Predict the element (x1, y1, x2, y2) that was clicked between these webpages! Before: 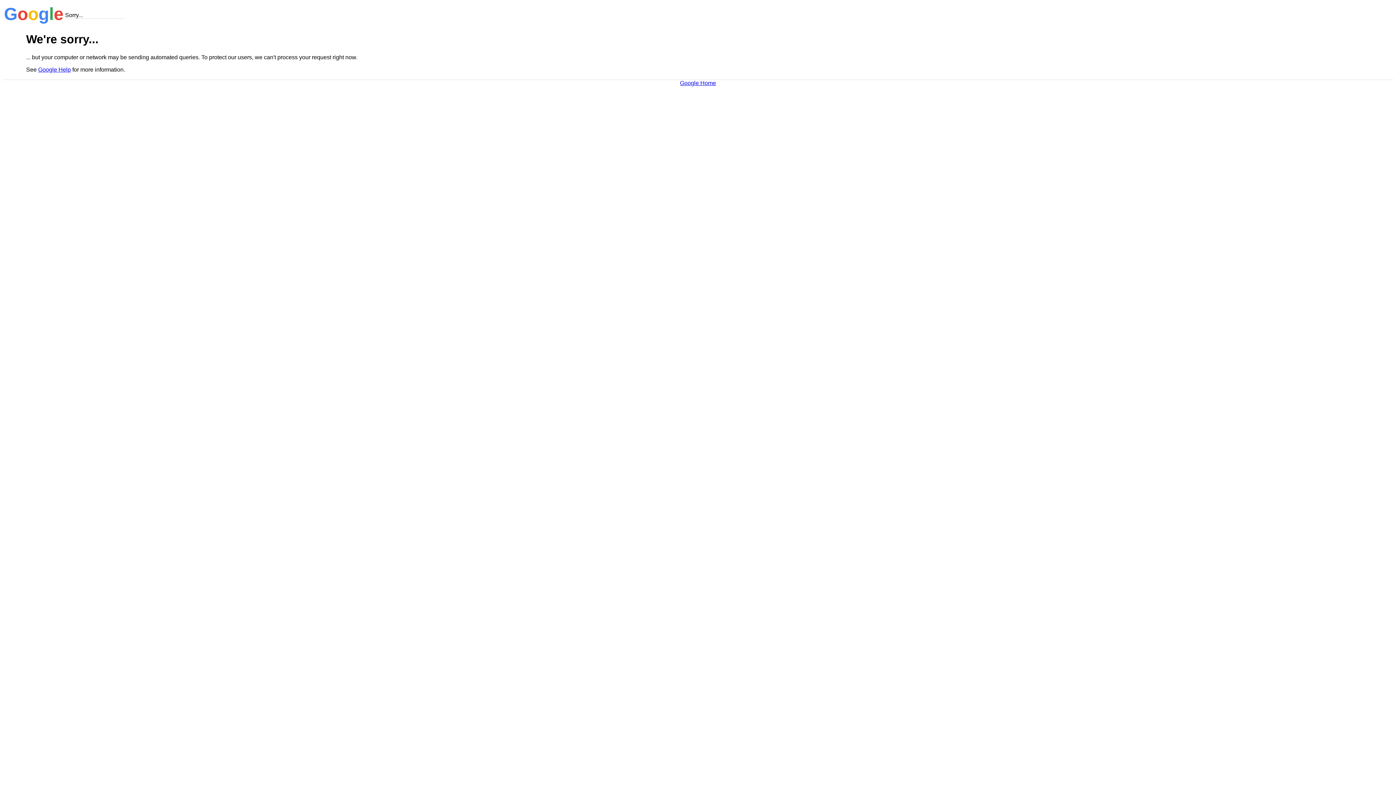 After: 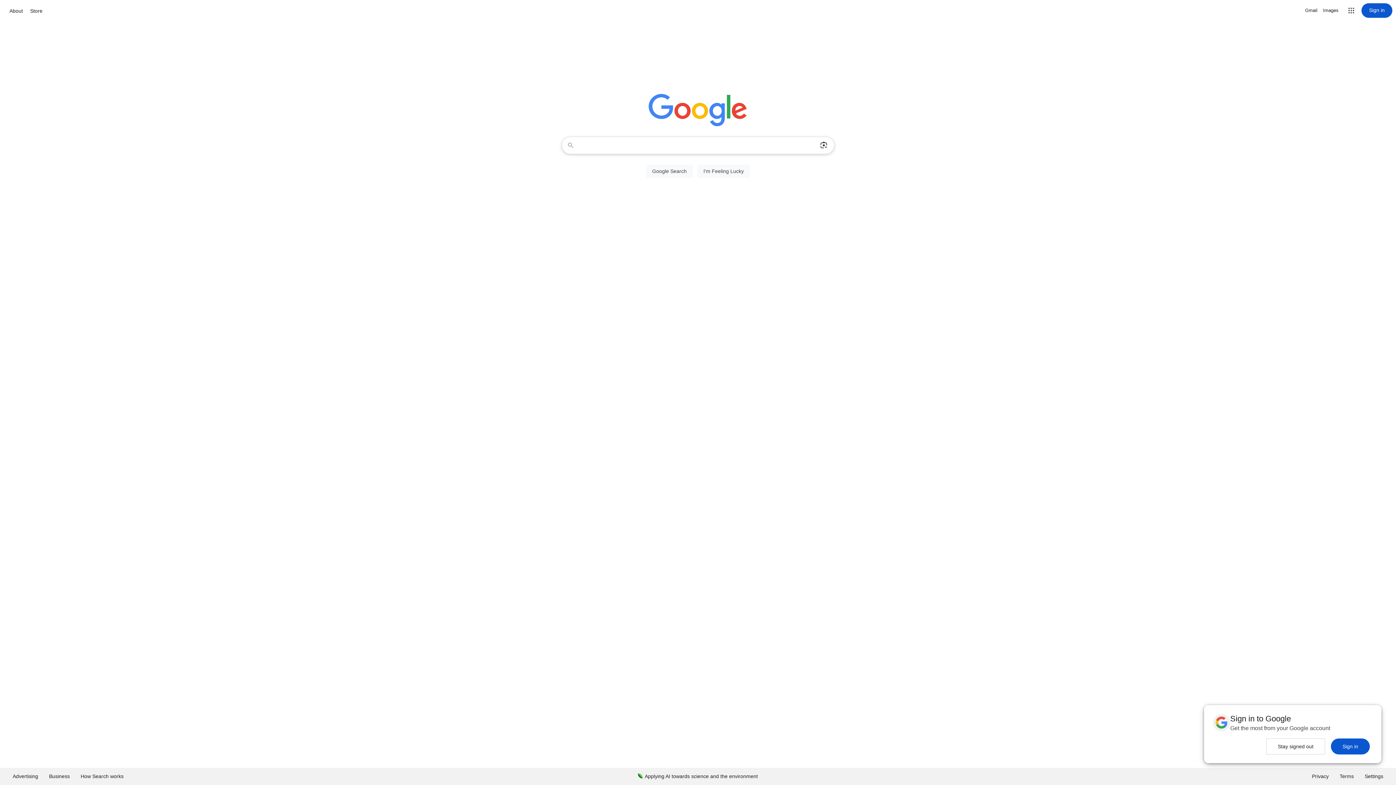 Action: label: Google Home bbox: (680, 79, 716, 86)